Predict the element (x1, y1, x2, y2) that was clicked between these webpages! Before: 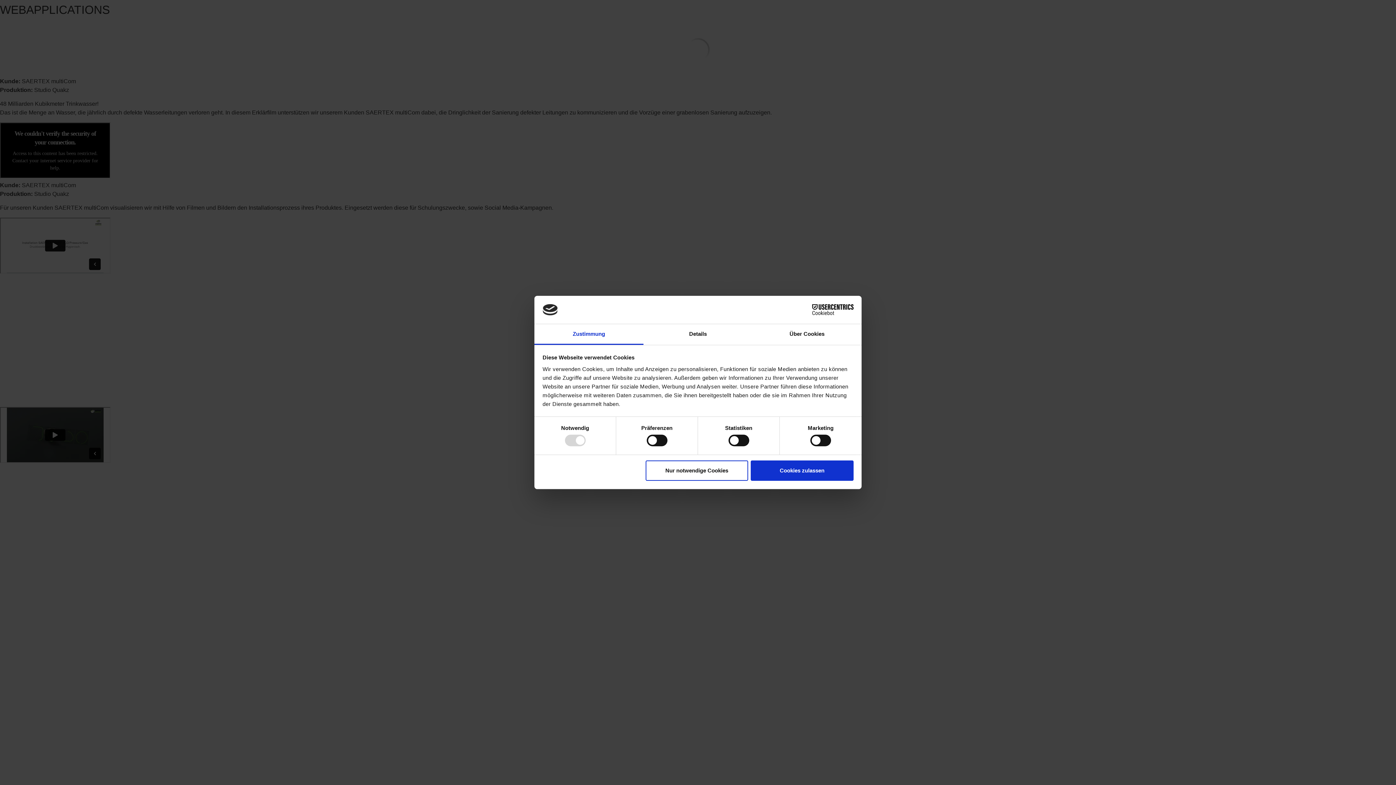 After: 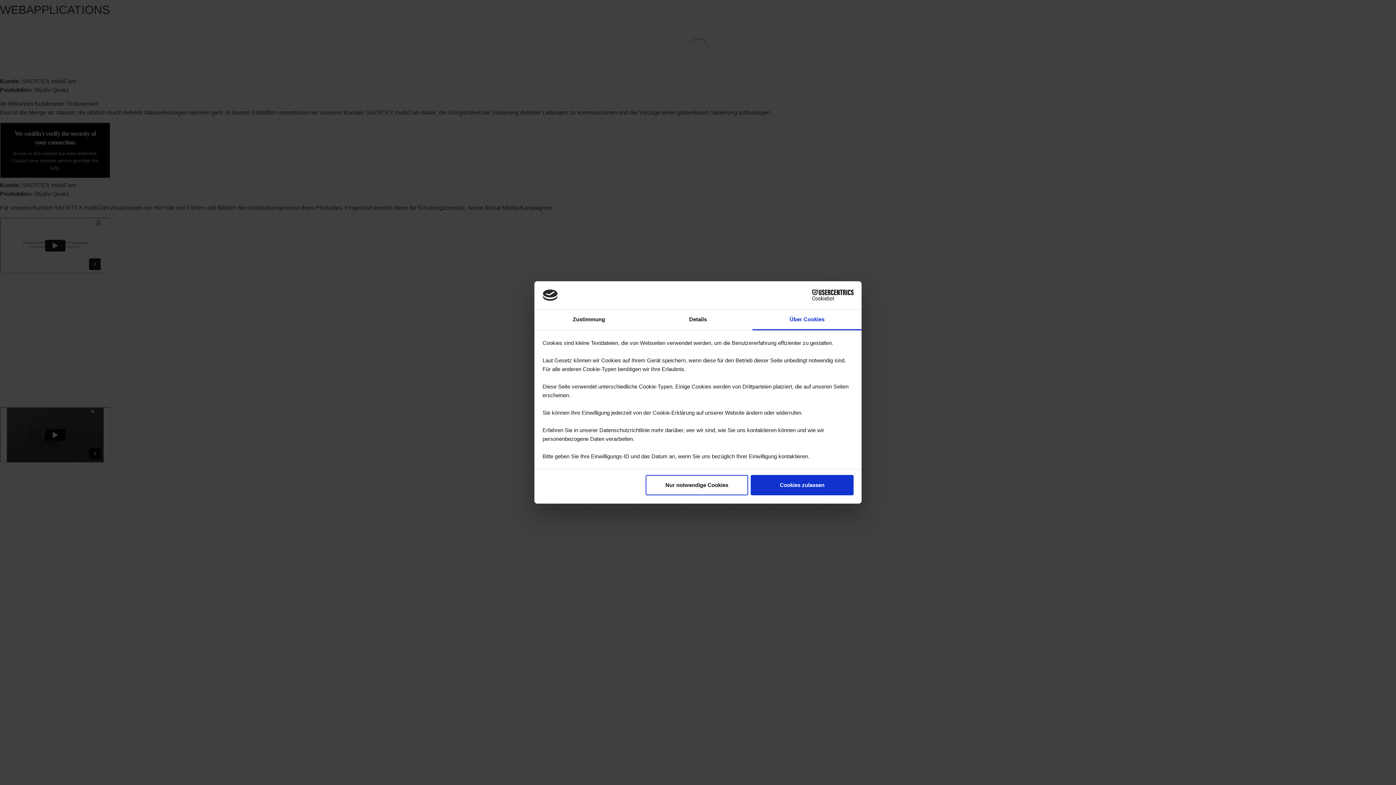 Action: bbox: (752, 324, 861, 345) label: Über Cookies